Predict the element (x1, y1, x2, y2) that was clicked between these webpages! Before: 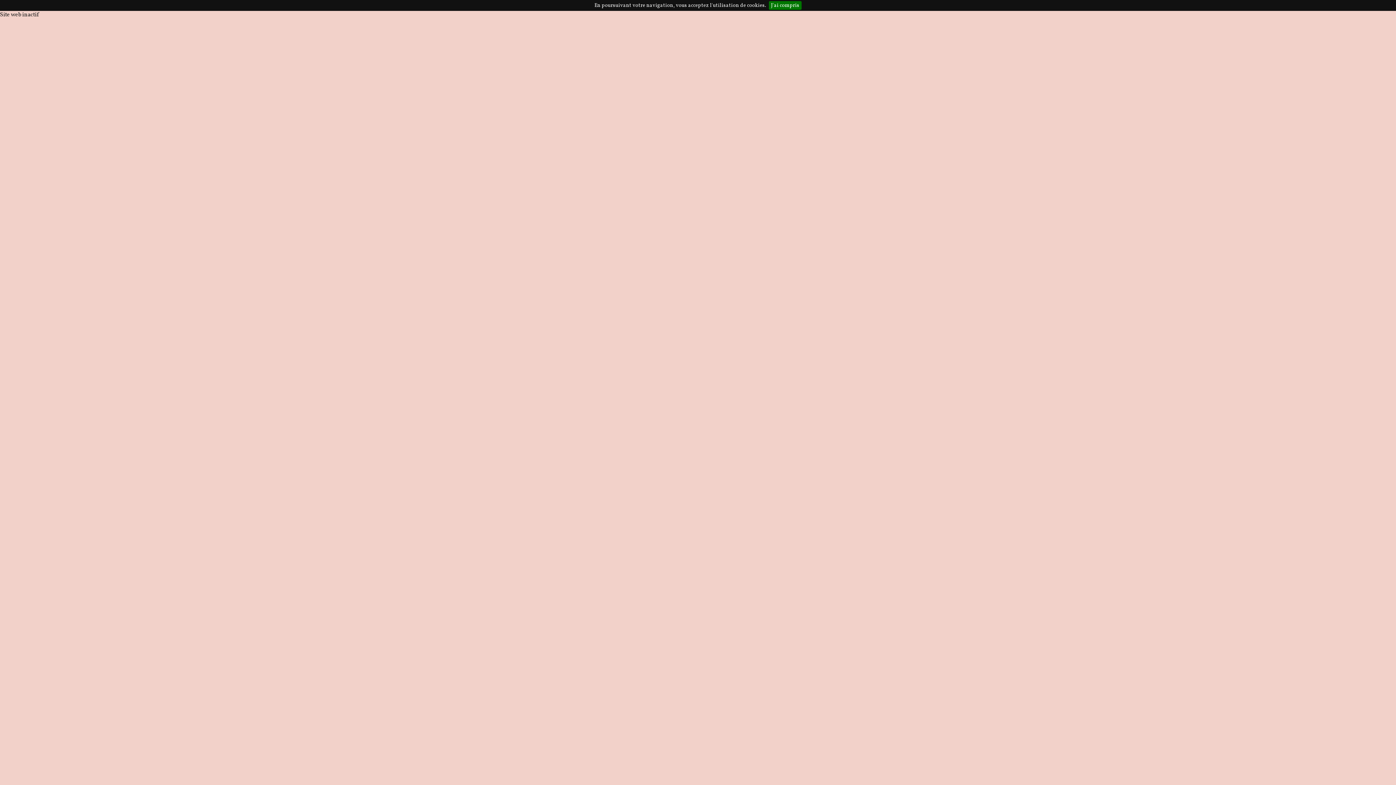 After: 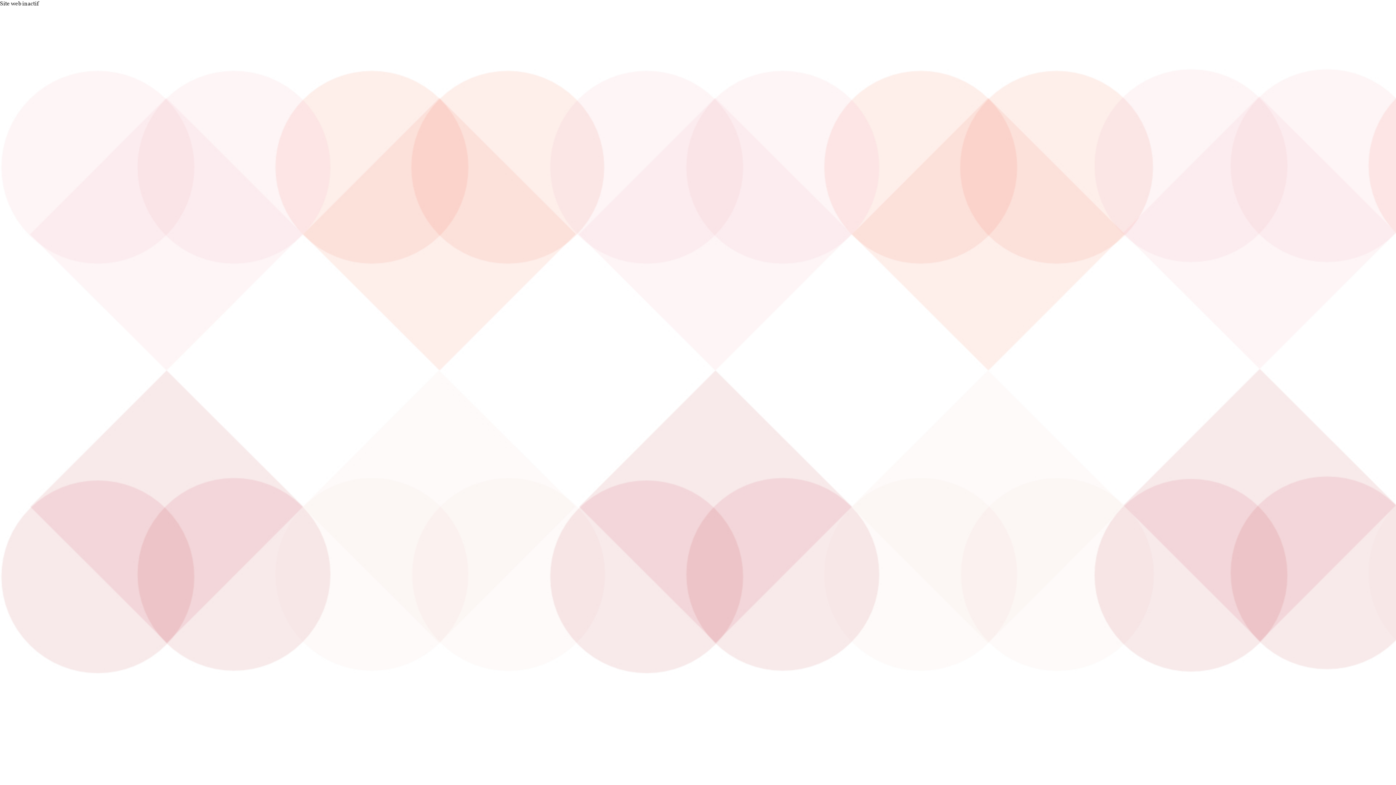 Action: bbox: (765, 1, 796, 9) label: J'ai compris